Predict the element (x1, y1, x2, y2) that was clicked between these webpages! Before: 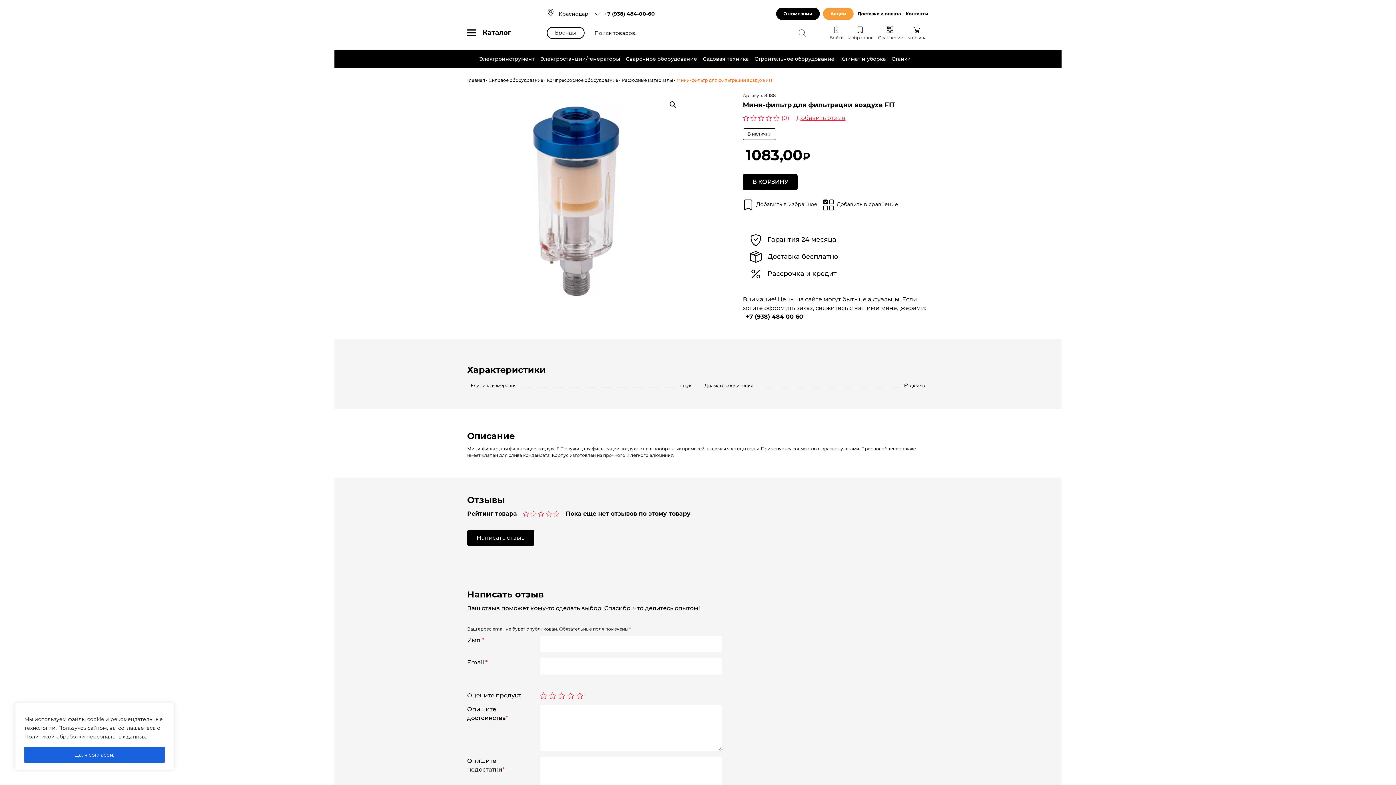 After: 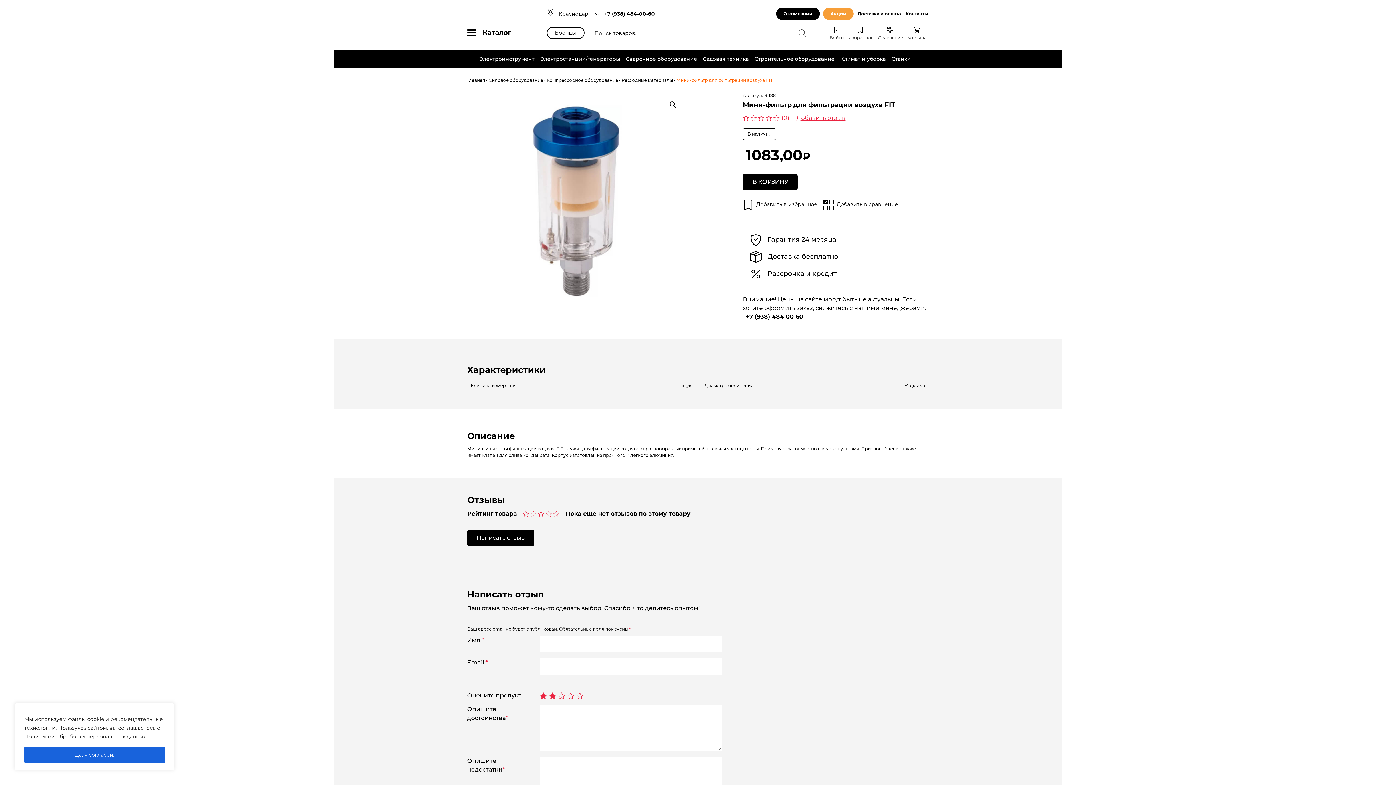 Action: bbox: (549, 692, 556, 699) label: 2